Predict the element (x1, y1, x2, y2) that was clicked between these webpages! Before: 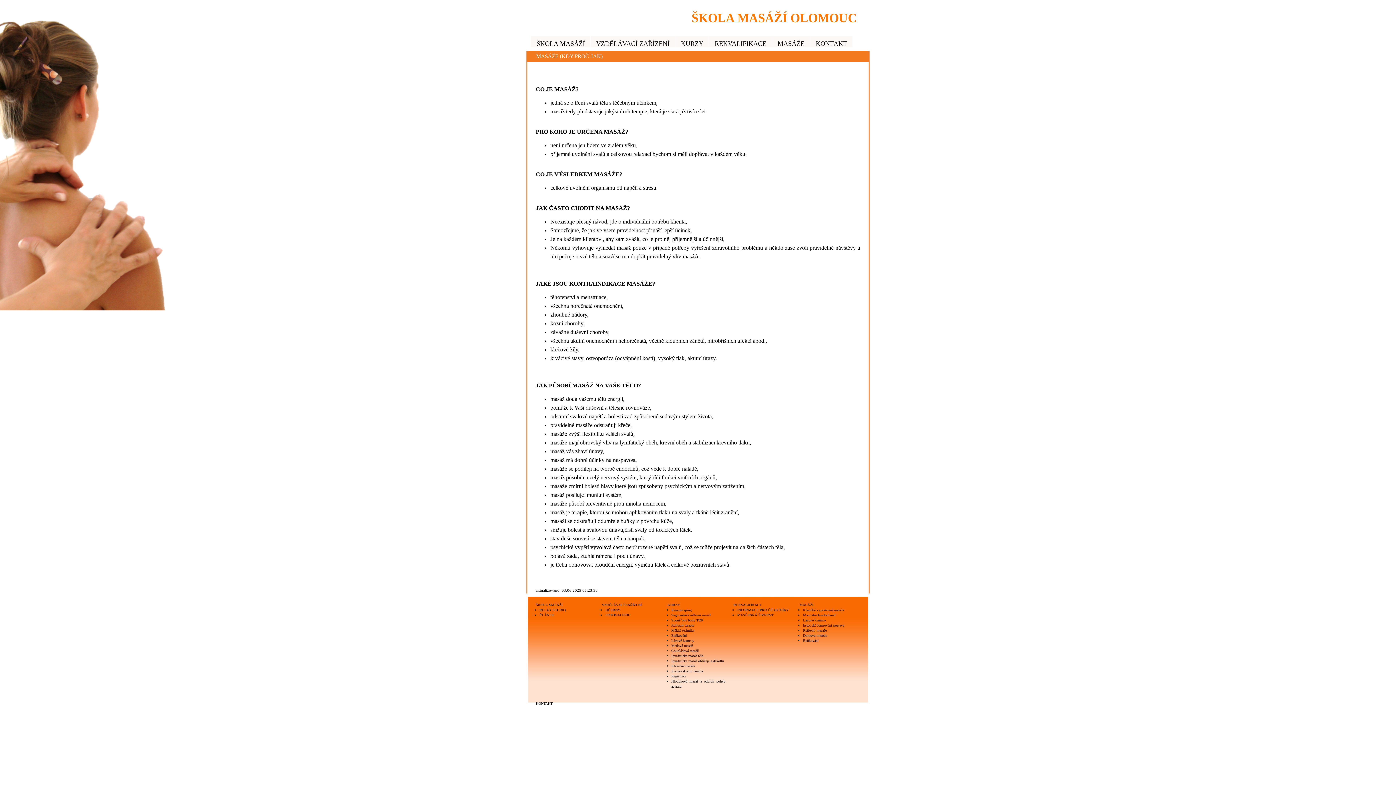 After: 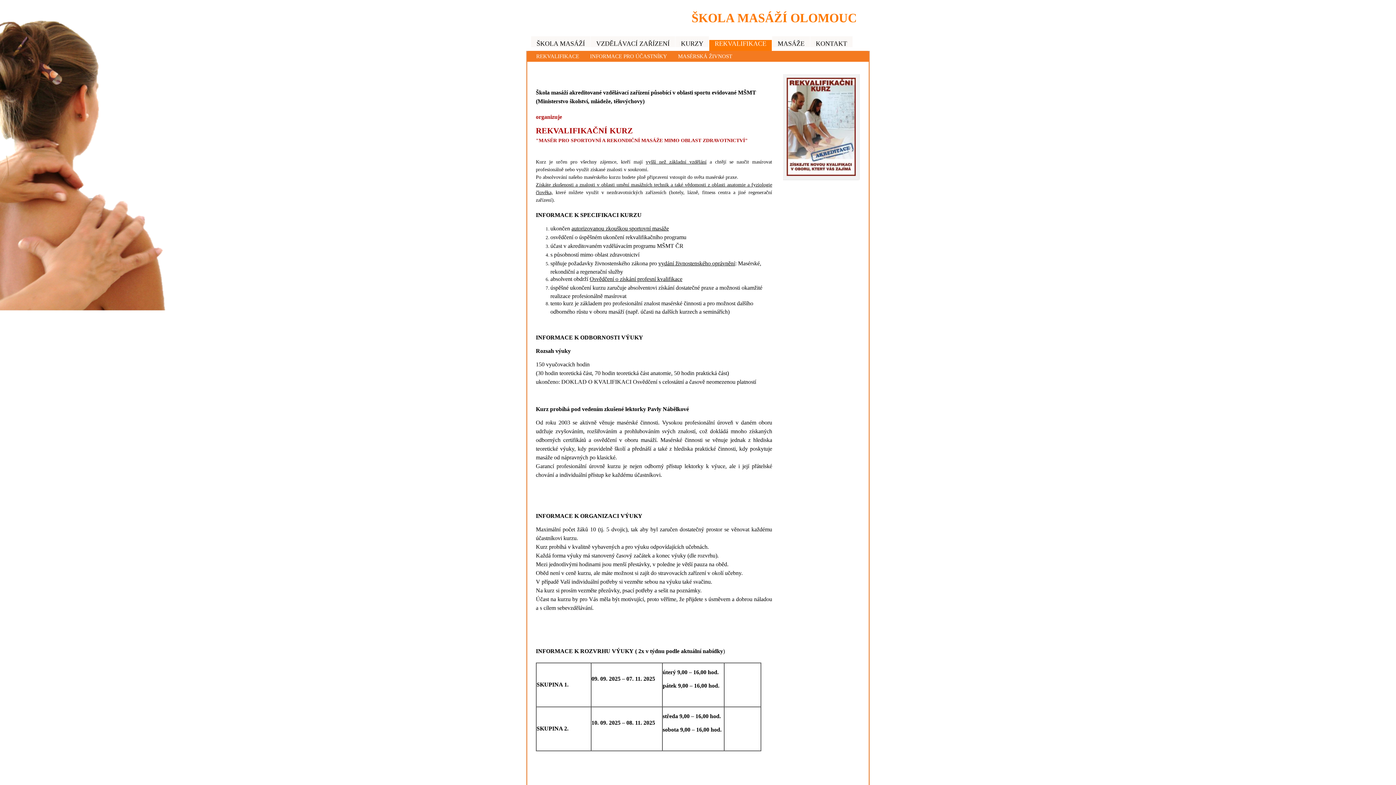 Action: label: REKVALIFIKACE bbox: (733, 603, 762, 607)